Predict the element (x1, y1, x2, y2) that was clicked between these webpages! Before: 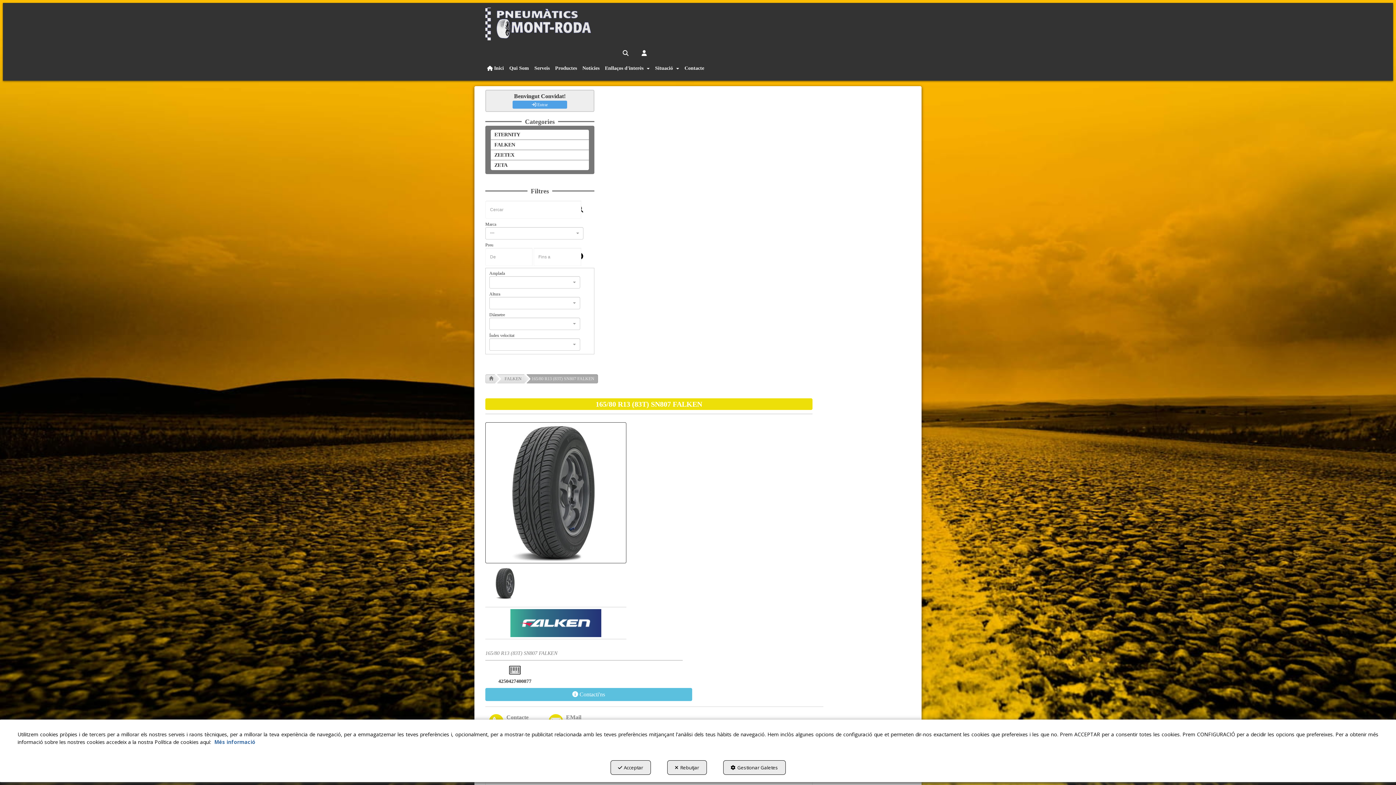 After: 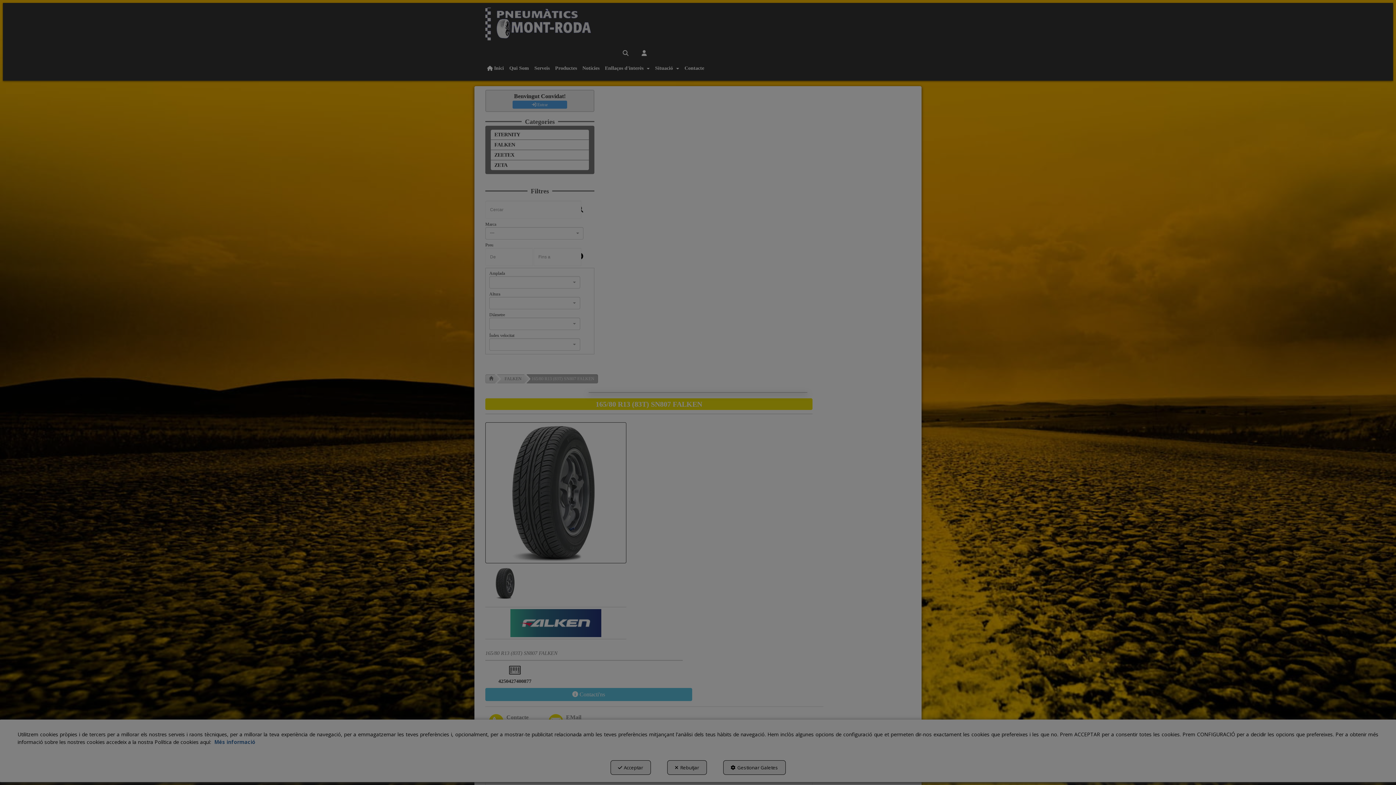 Action: bbox: (723, 760, 785, 775) label: Gestionar Galetes